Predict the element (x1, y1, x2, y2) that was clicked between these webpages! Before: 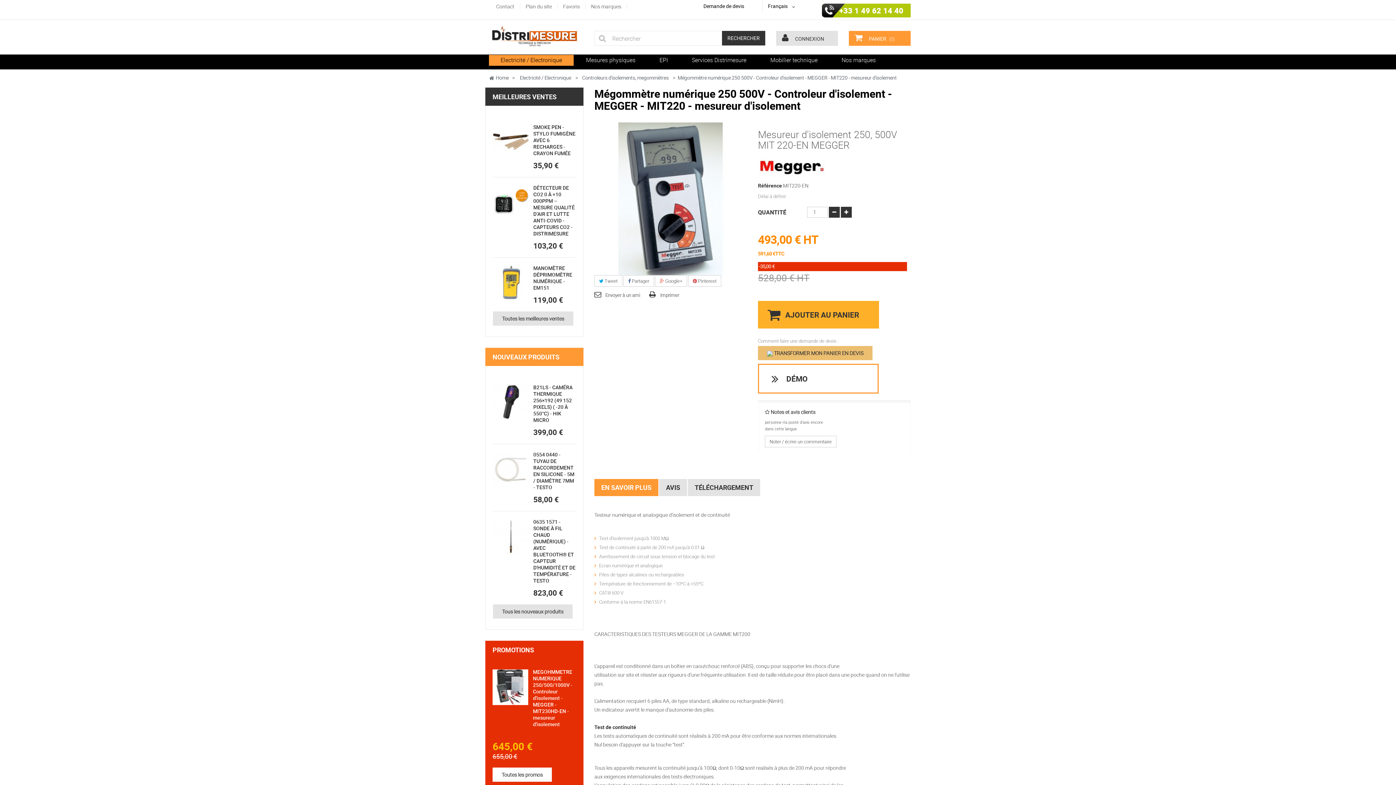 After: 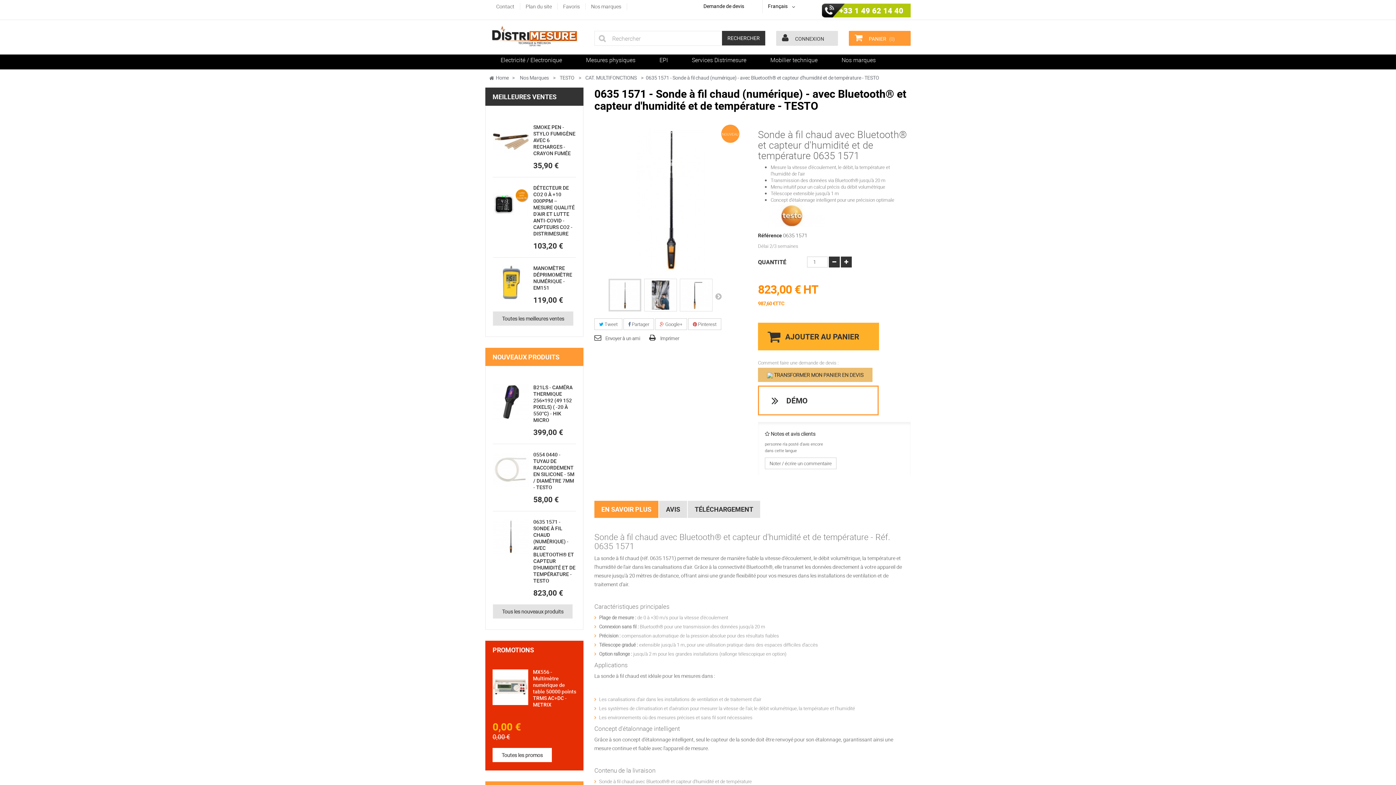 Action: label: 0635 1571 - SONDE À FIL CHAUD (NUMÉRIQUE) - AVEC BLUETOOTH® ET CAPTEUR D'HUMIDITÉ ET DE TEMPÉRATURE - TESTO bbox: (533, 518, 575, 584)